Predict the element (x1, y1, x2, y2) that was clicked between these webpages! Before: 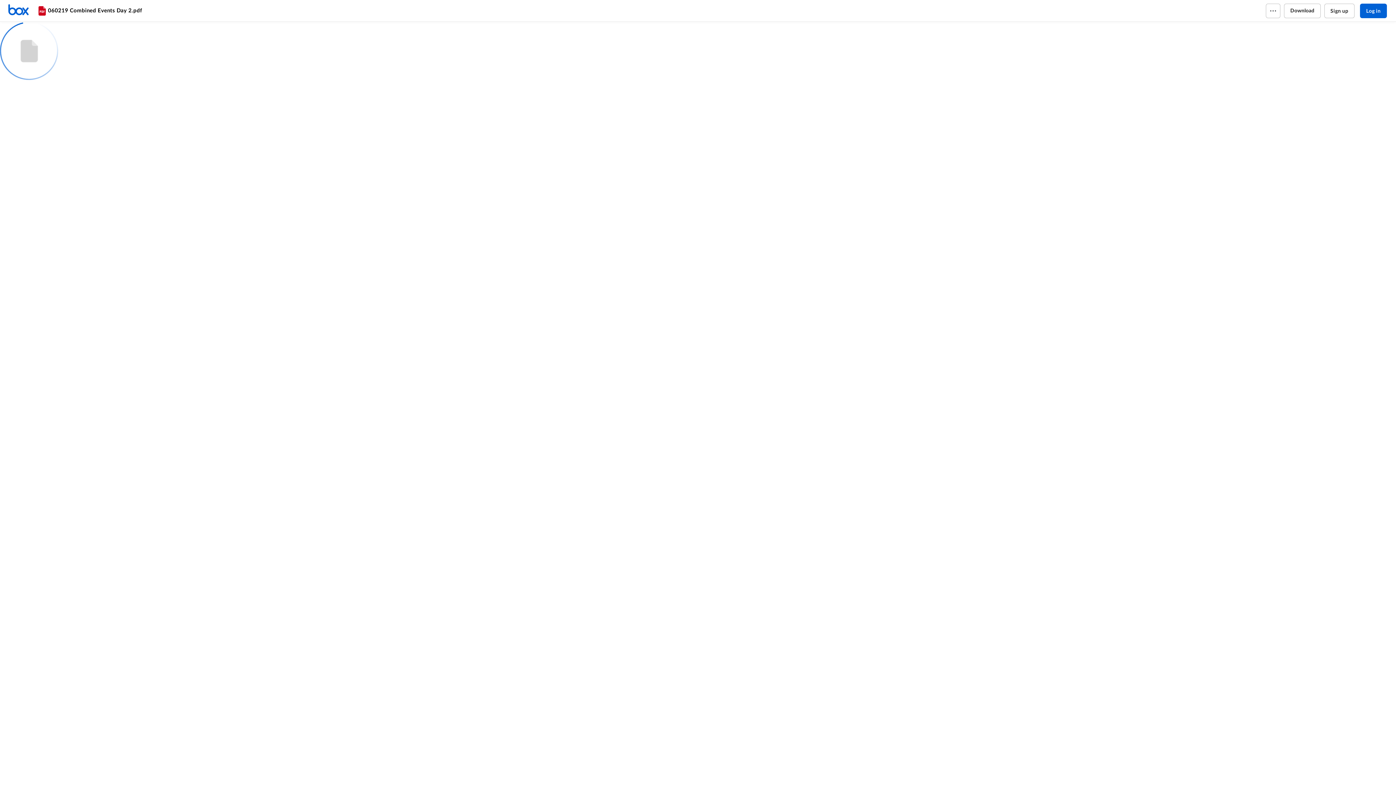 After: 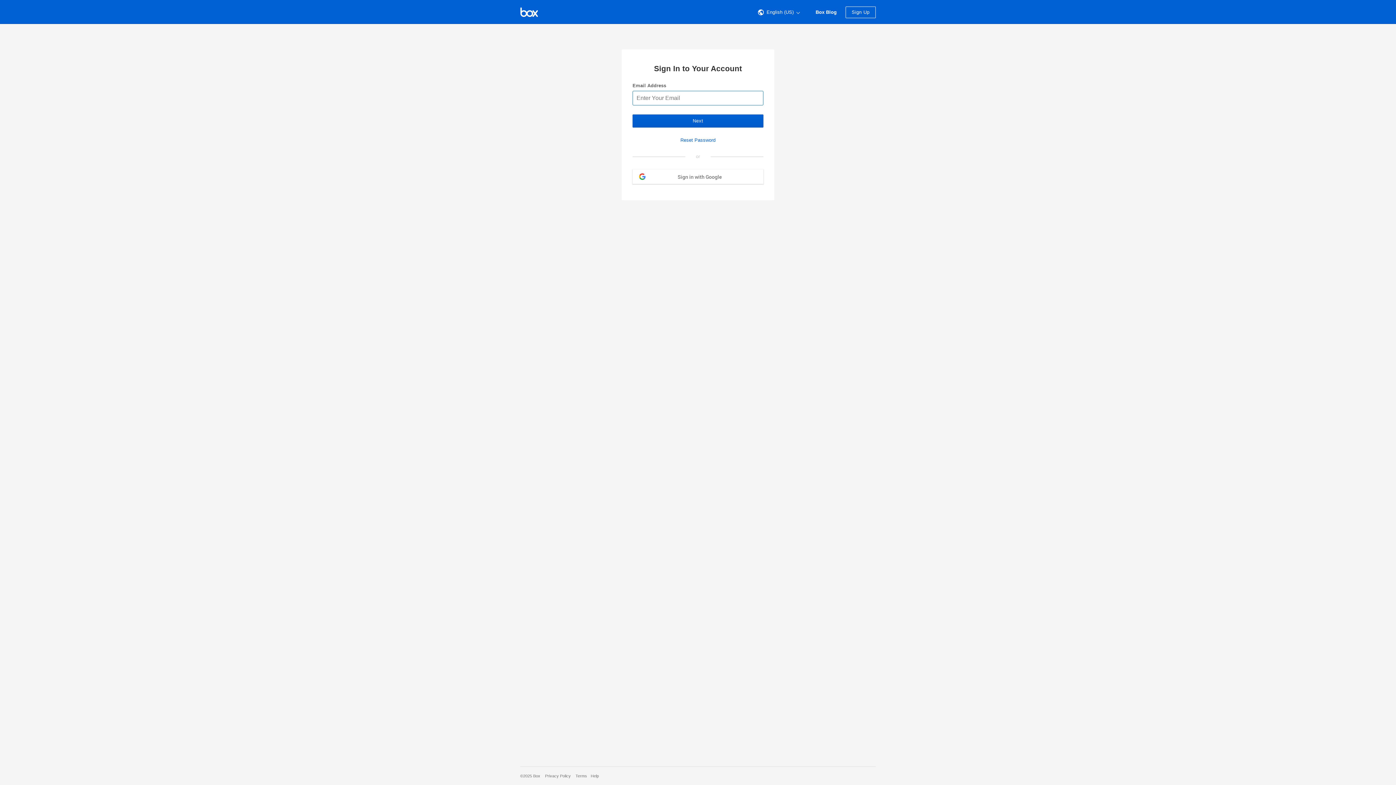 Action: bbox: (1360, 3, 1387, 18) label: Log in